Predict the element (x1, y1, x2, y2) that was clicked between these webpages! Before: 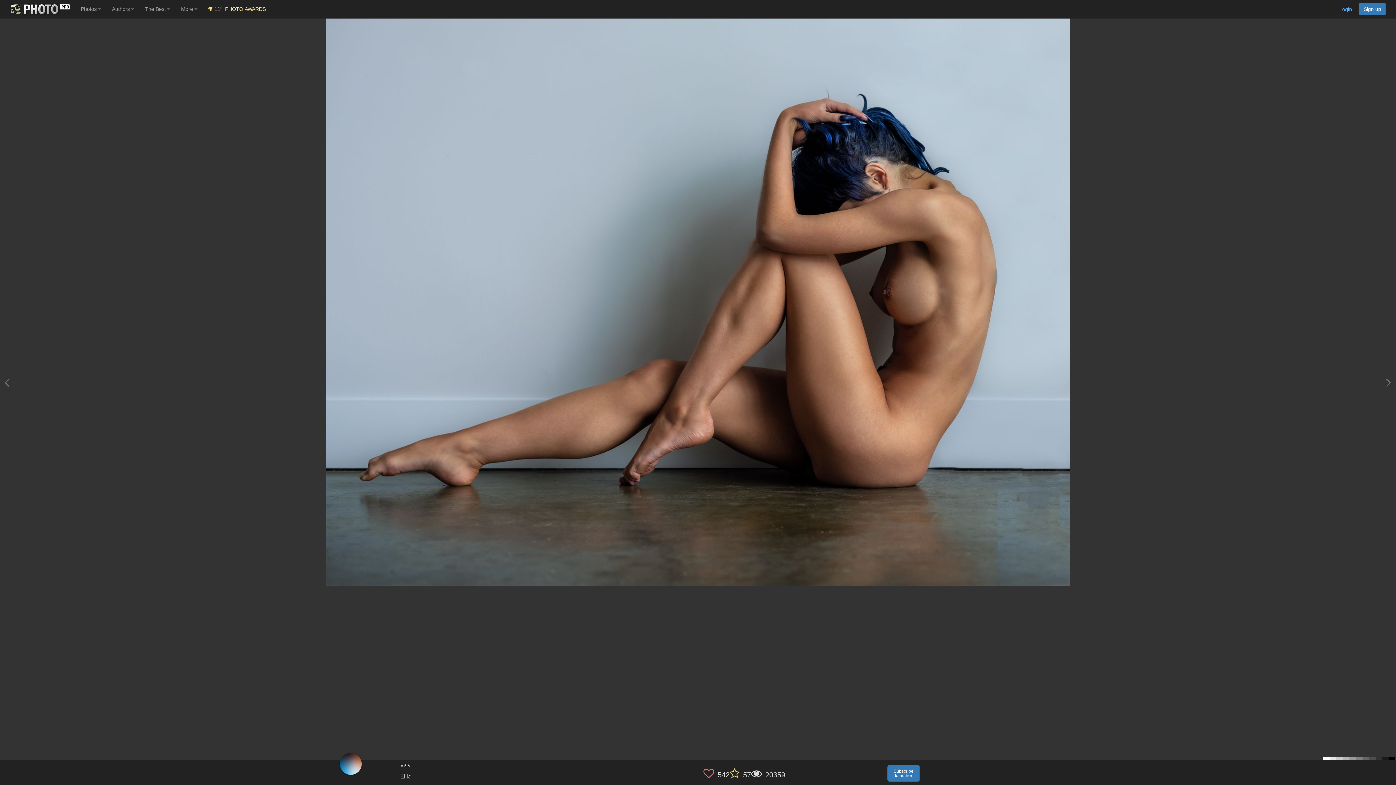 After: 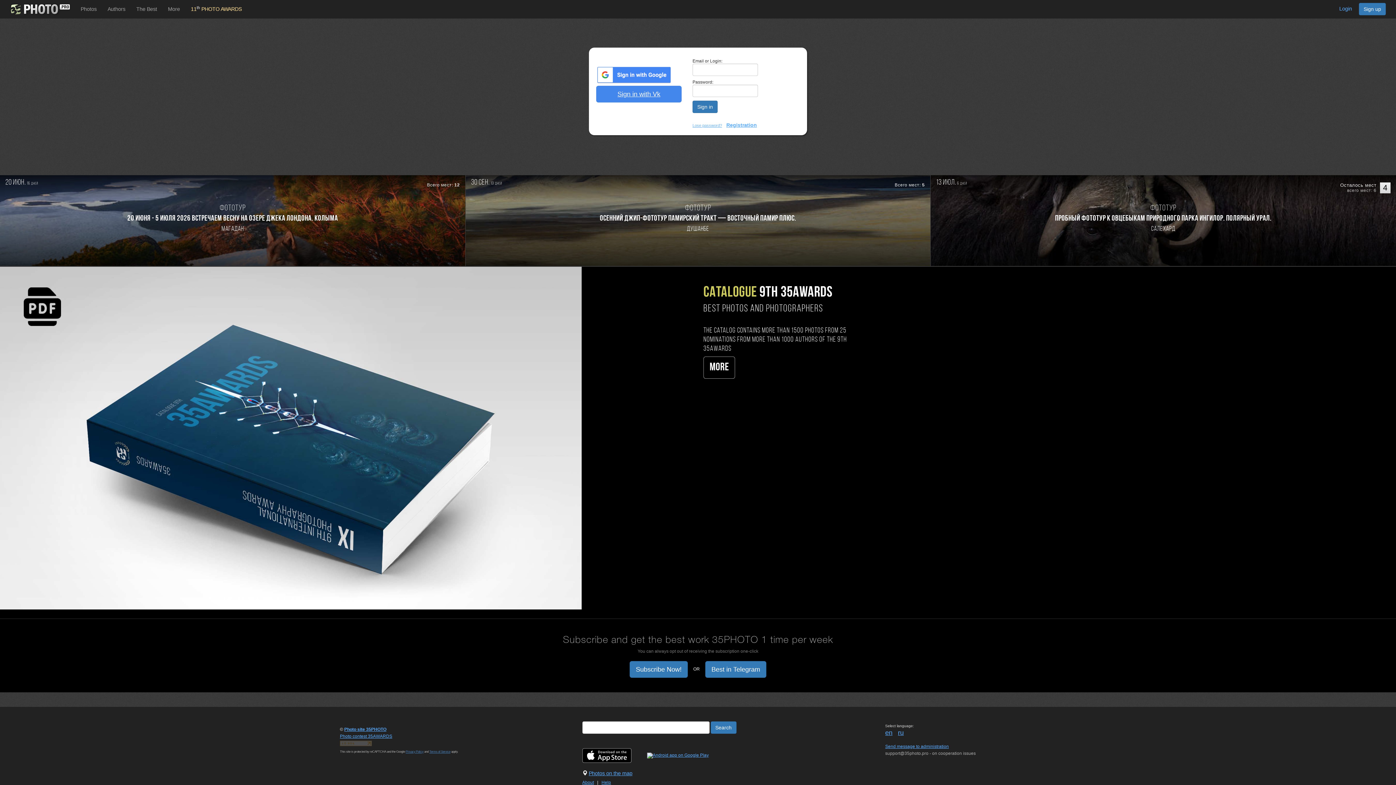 Action: bbox: (1339, 6, 1352, 12) label: Login